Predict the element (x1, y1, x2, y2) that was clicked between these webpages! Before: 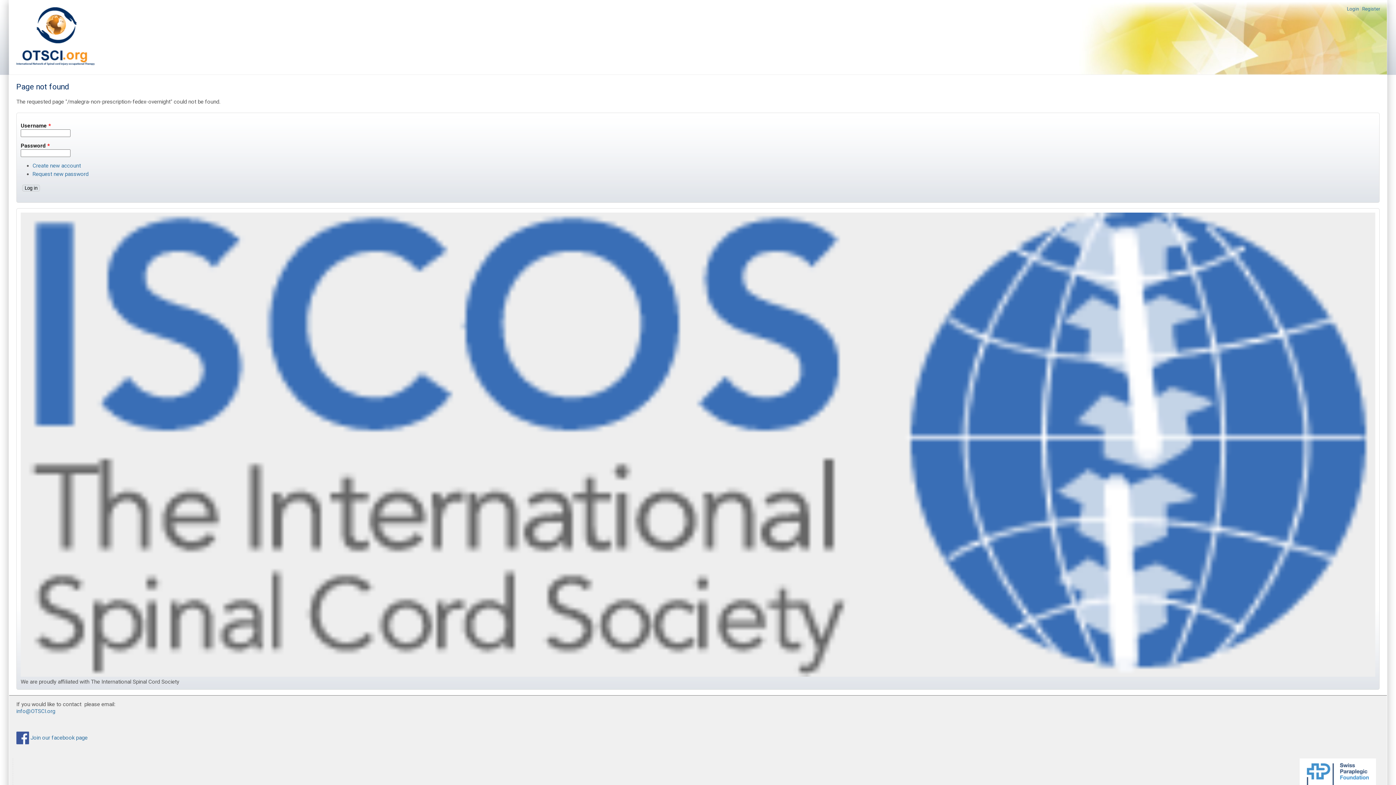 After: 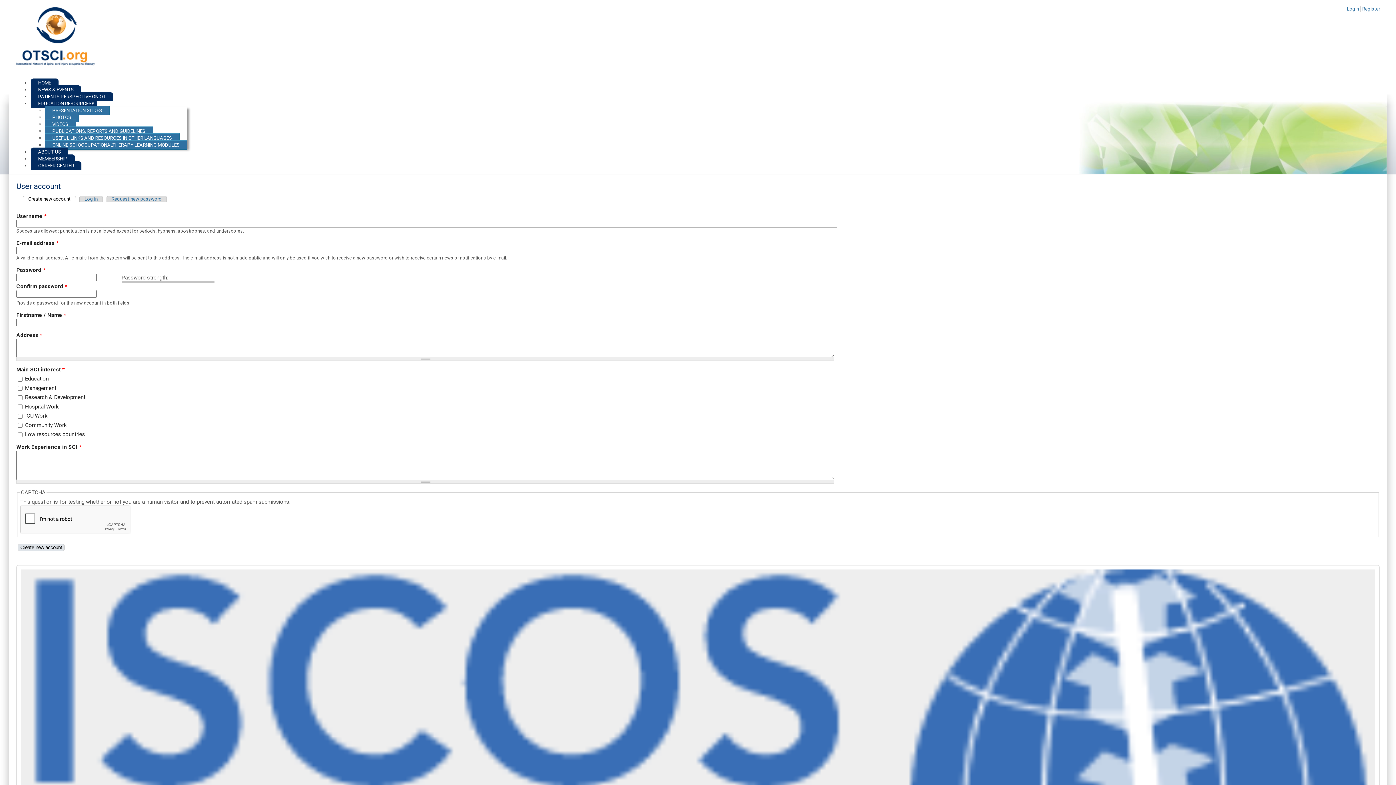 Action: label: Create new account bbox: (32, 162, 80, 169)